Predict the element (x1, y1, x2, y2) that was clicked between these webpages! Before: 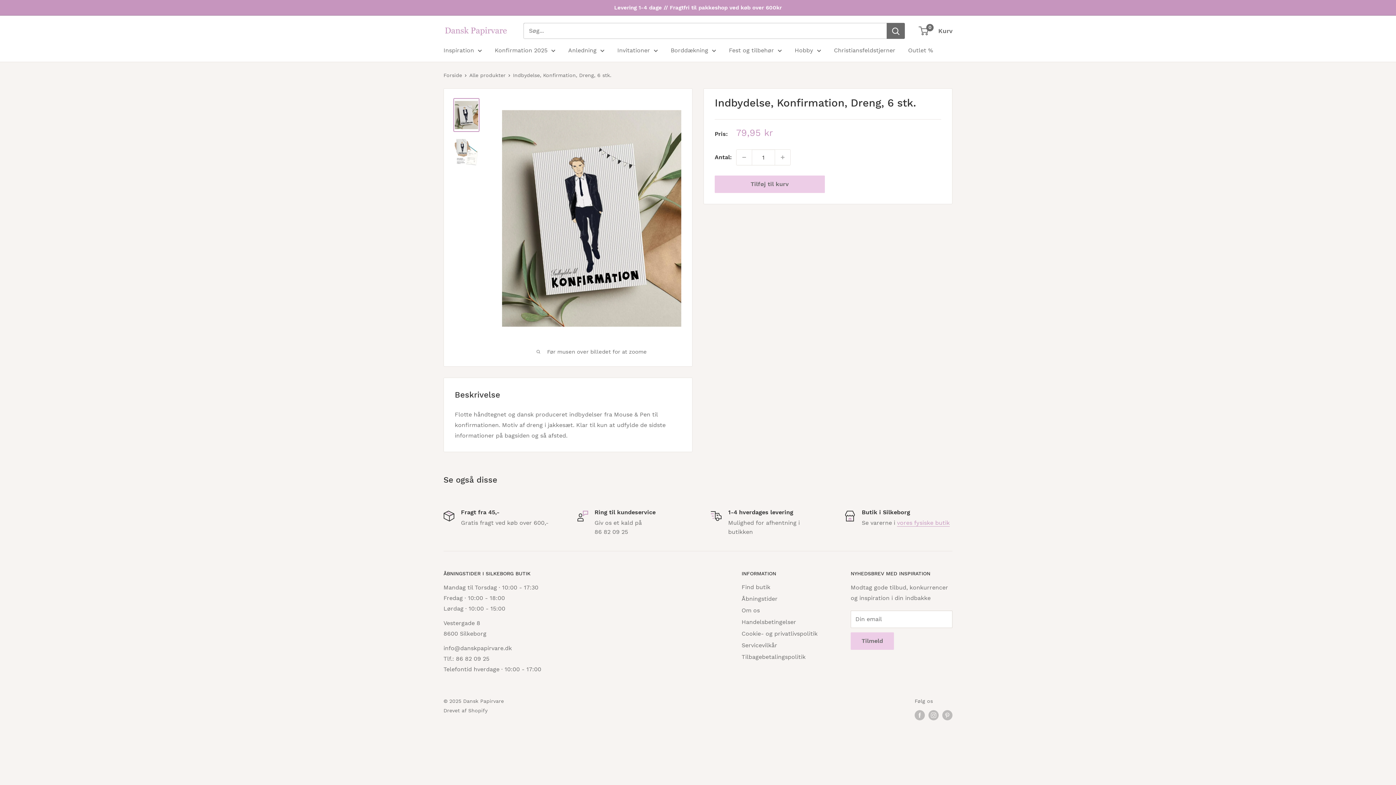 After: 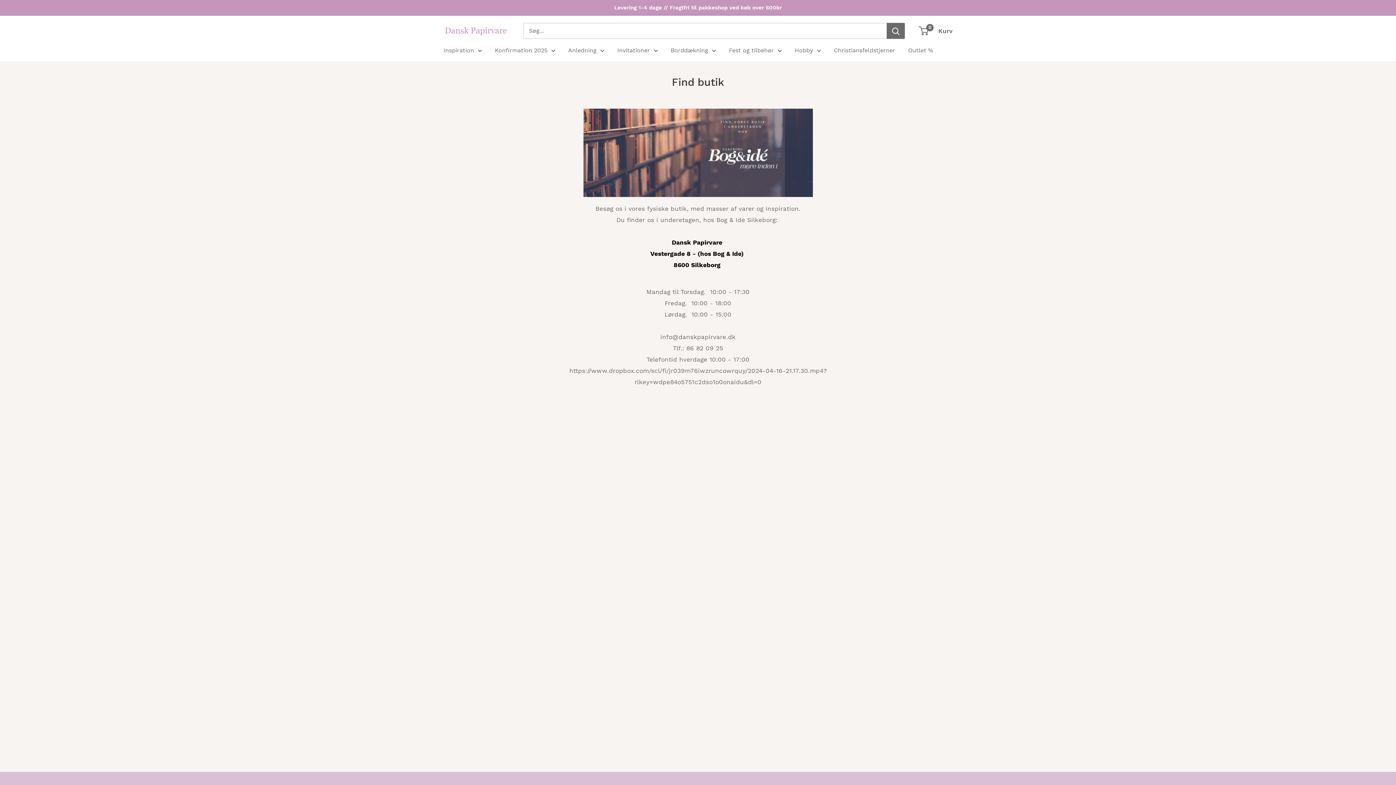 Action: label: Find butik bbox: (741, 581, 825, 593)